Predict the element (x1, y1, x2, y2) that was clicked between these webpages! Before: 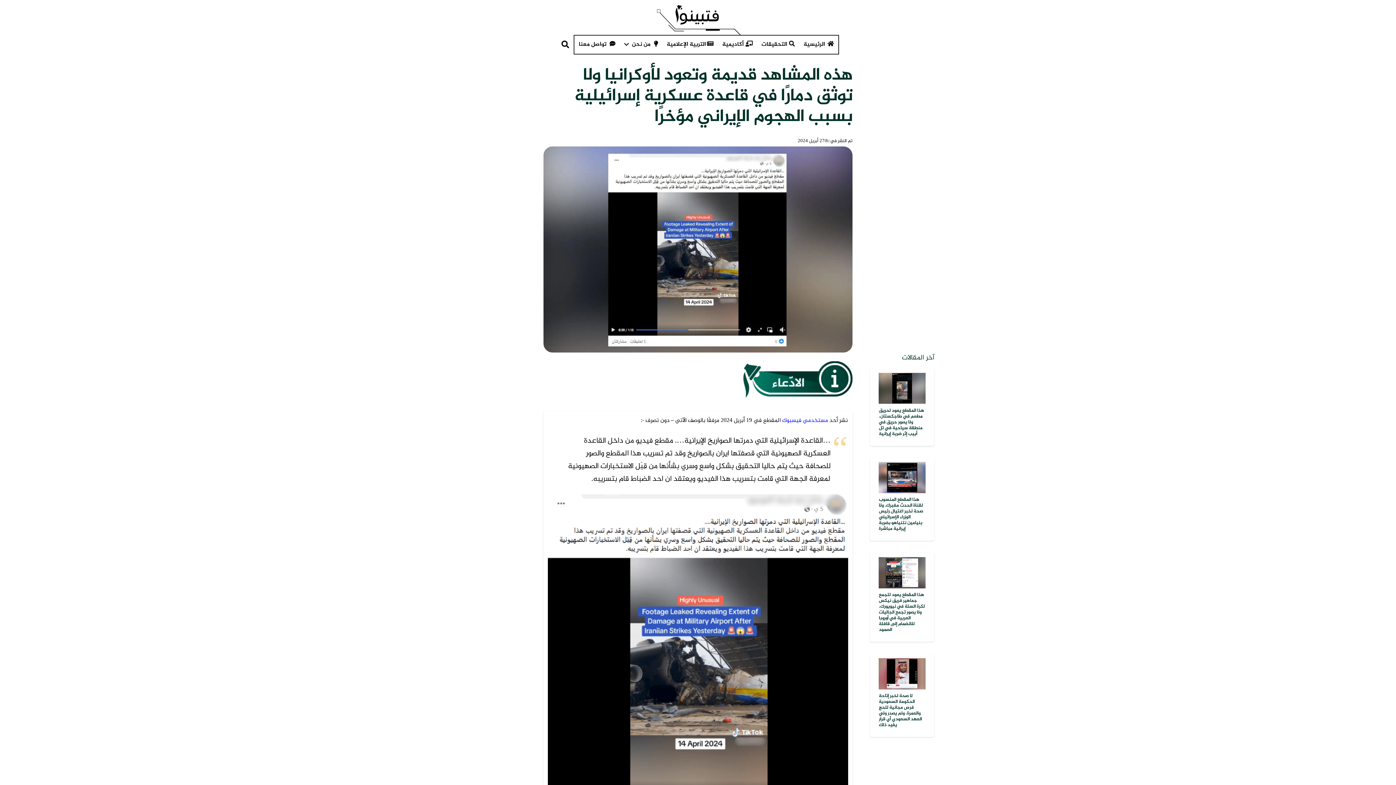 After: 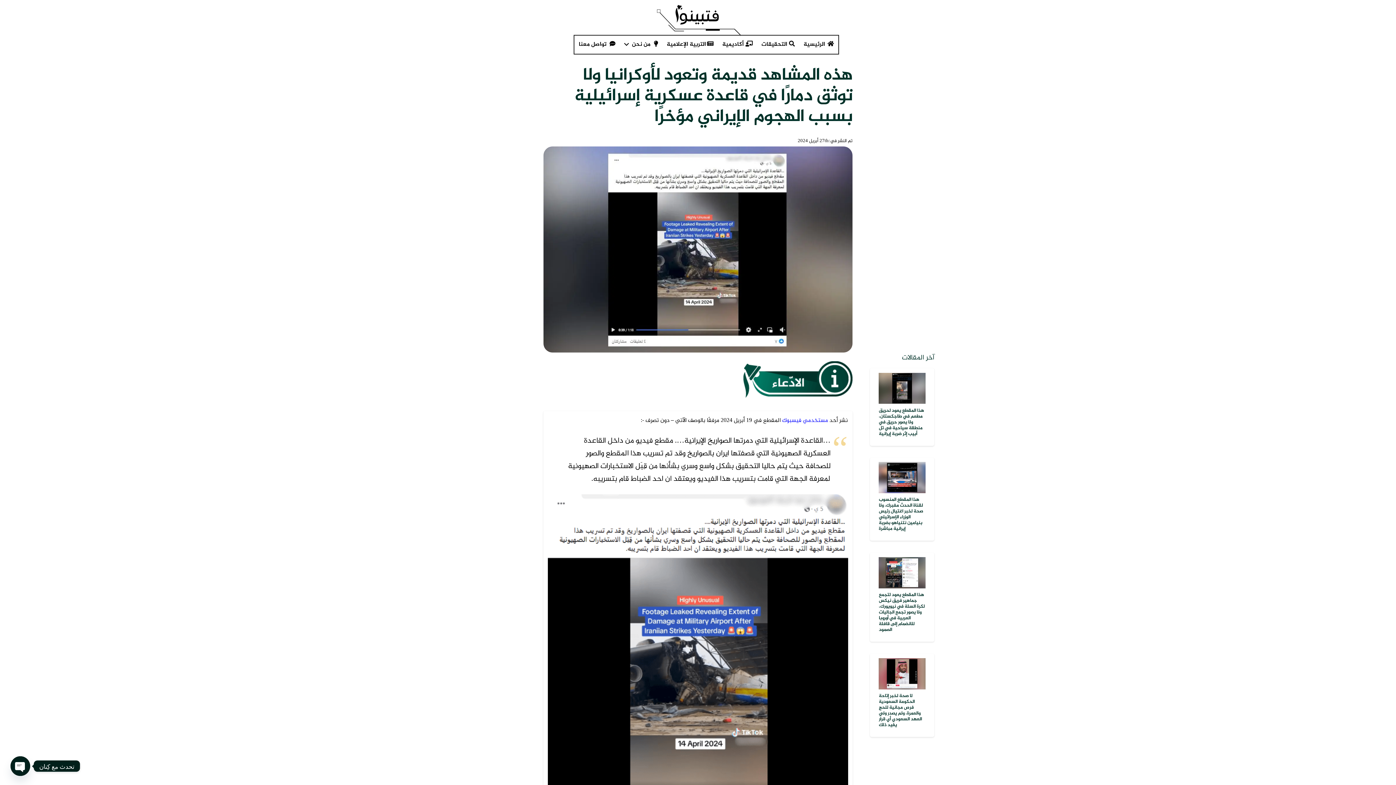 Action: bbox: (557, 36, 573, 52) label: البحث